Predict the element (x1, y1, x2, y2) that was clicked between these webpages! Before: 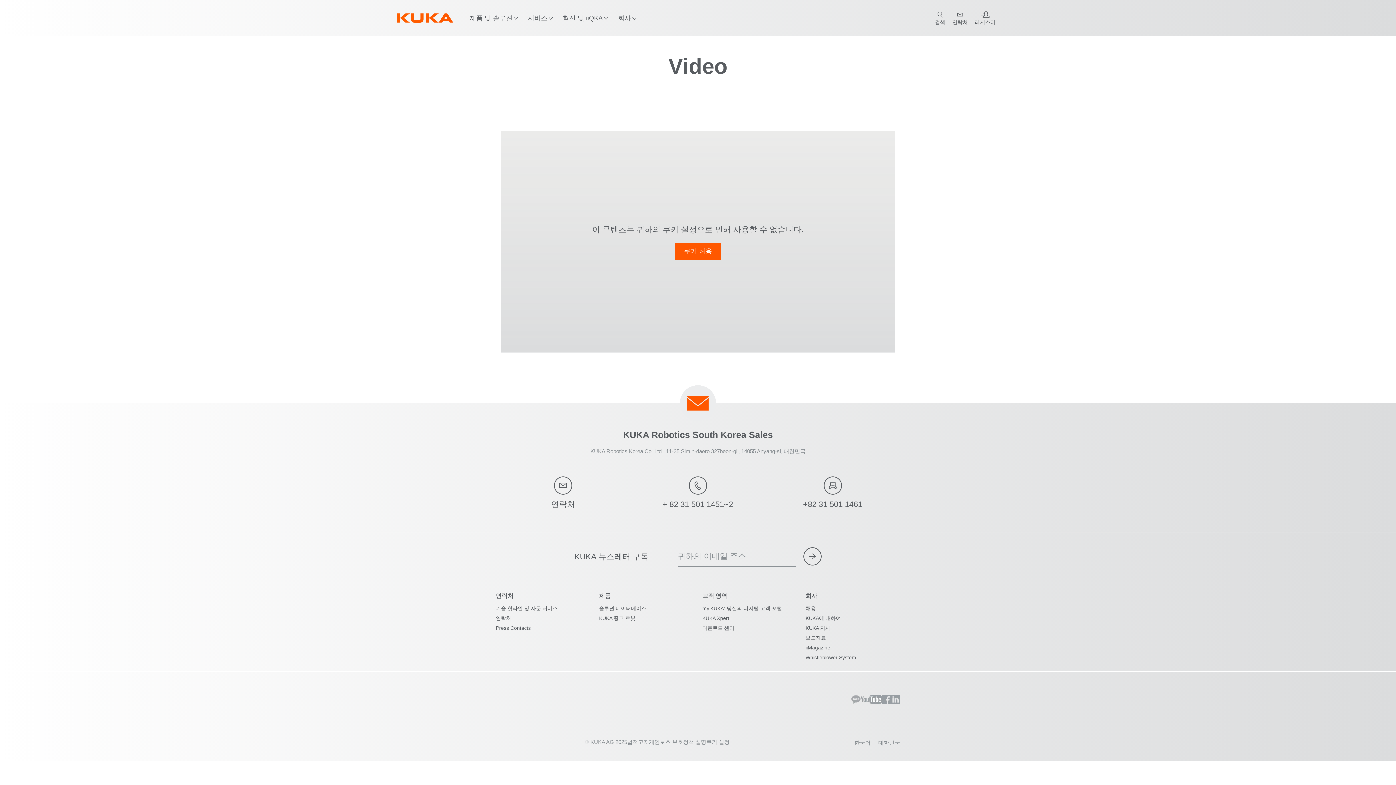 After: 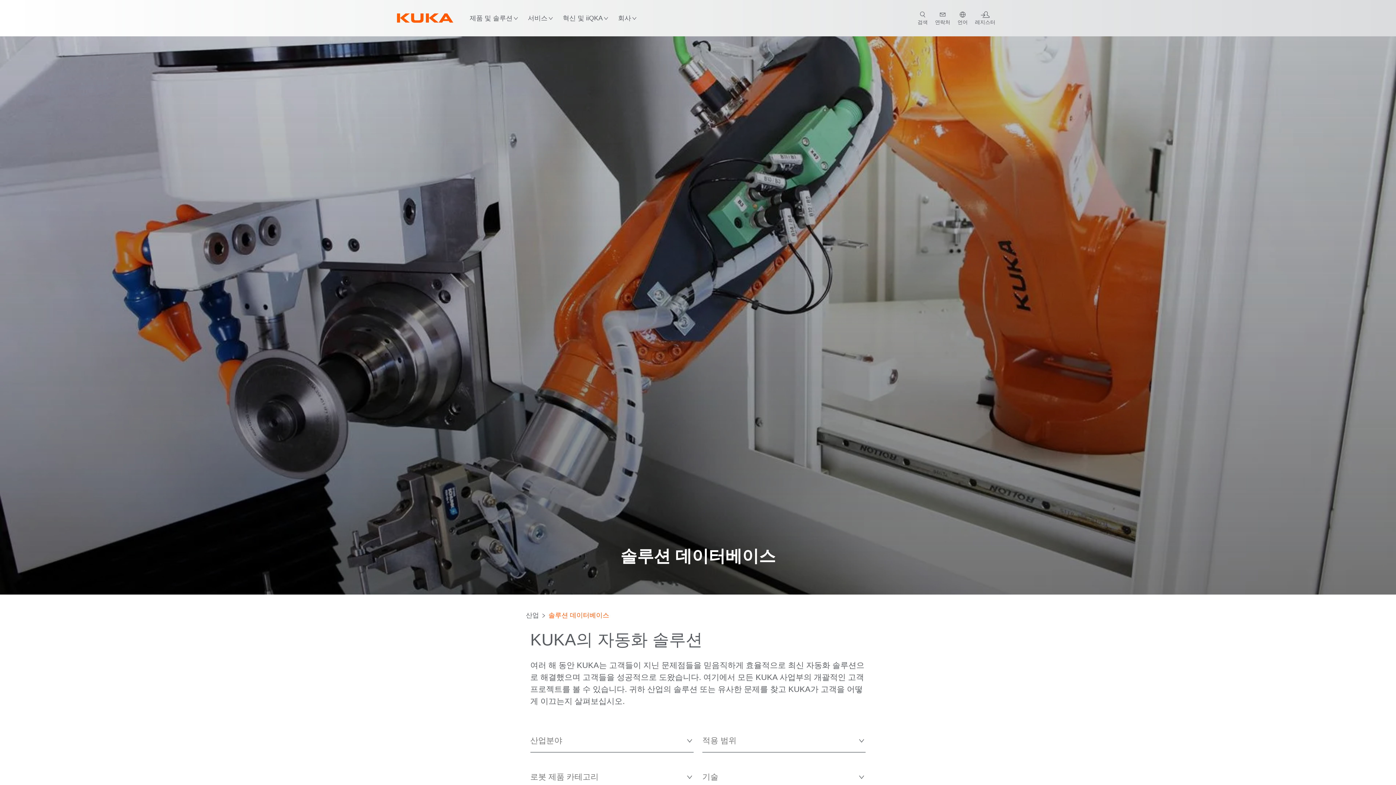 Action: bbox: (599, 605, 646, 611) label: 솔루션 데이터베이스